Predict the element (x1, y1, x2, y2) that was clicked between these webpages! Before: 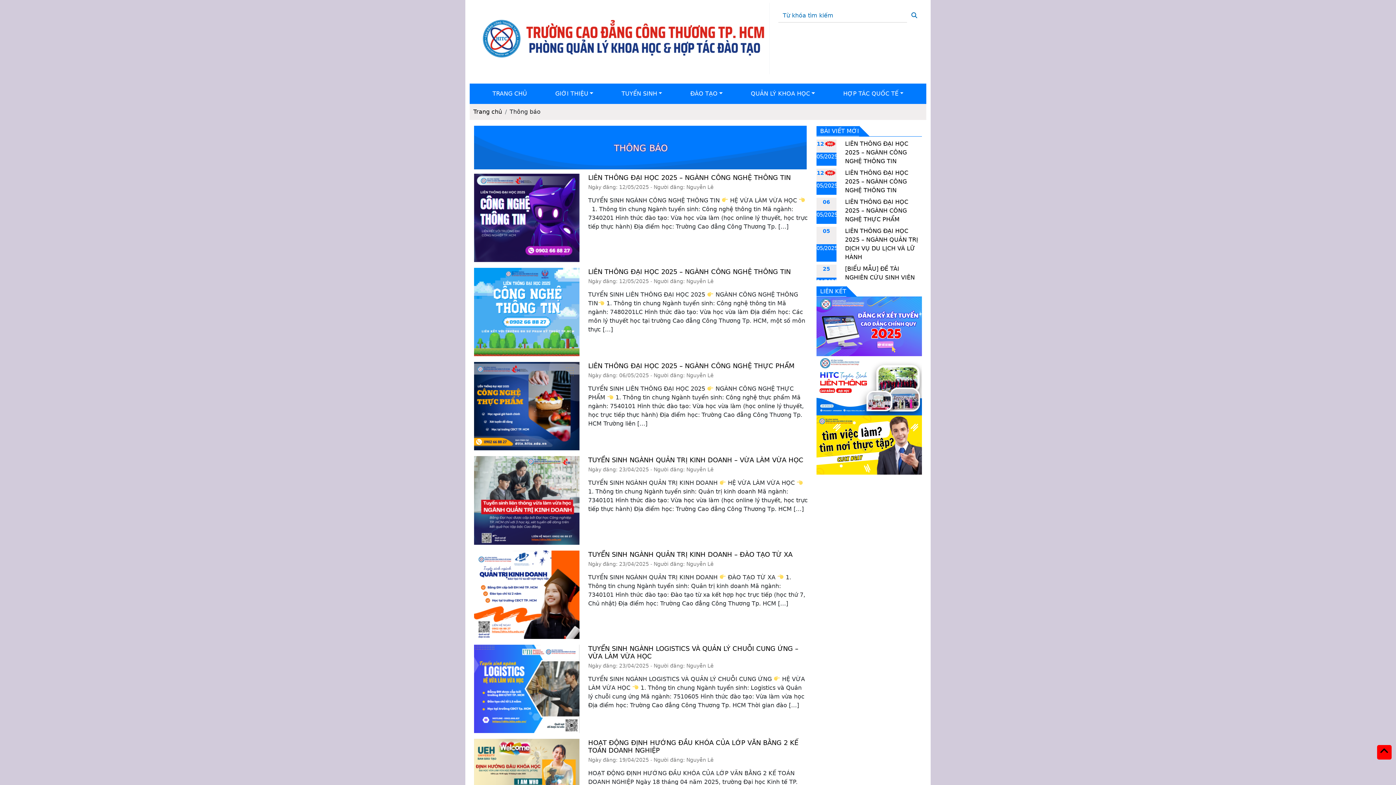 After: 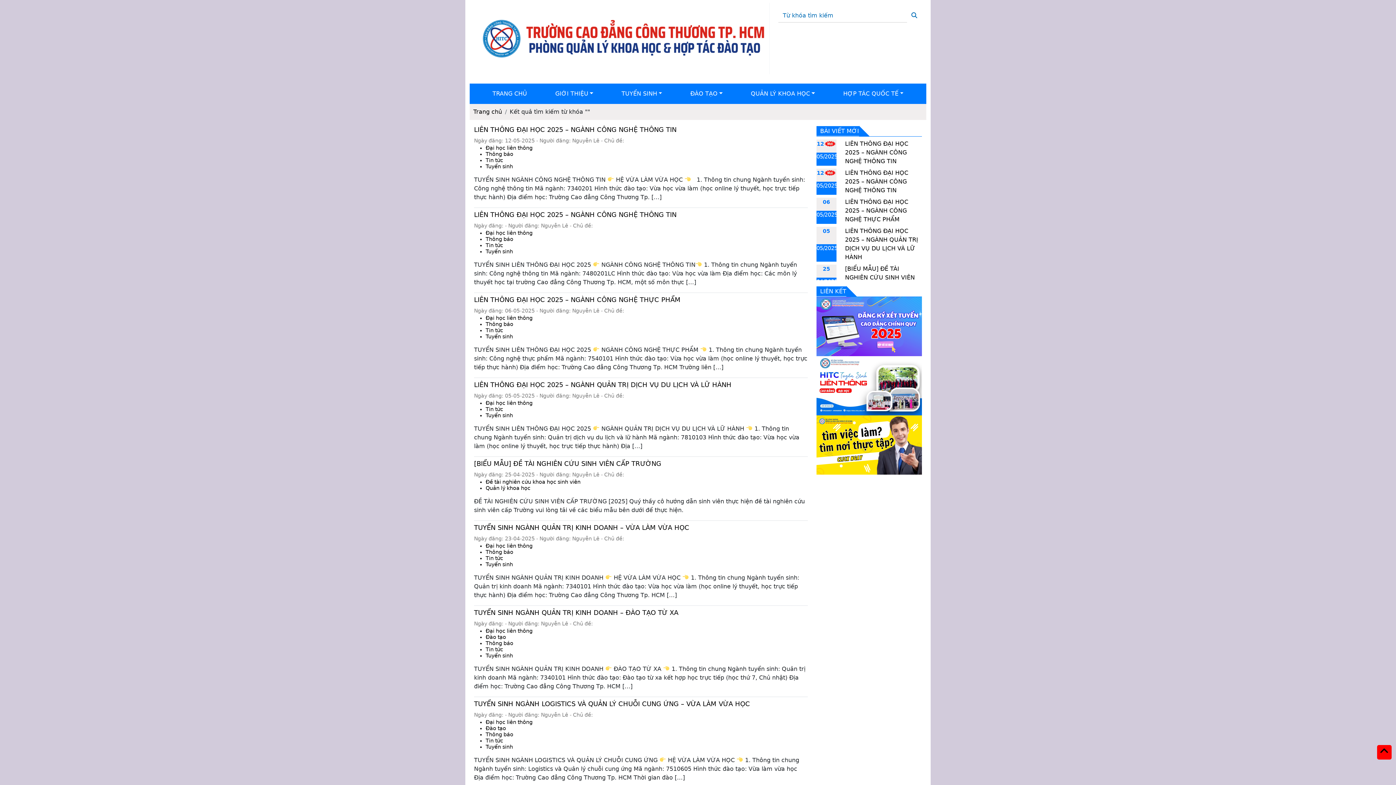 Action: bbox: (906, 8, 922, 22)